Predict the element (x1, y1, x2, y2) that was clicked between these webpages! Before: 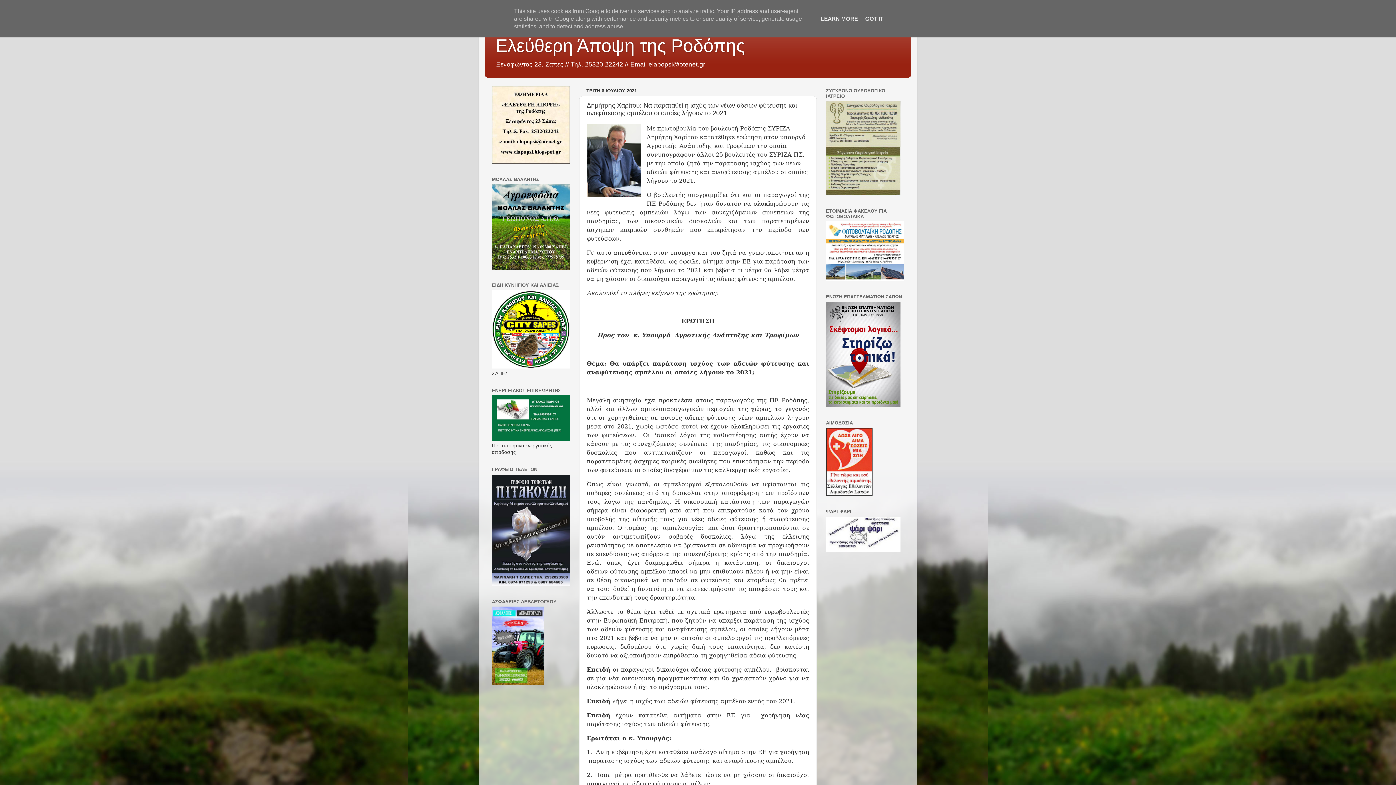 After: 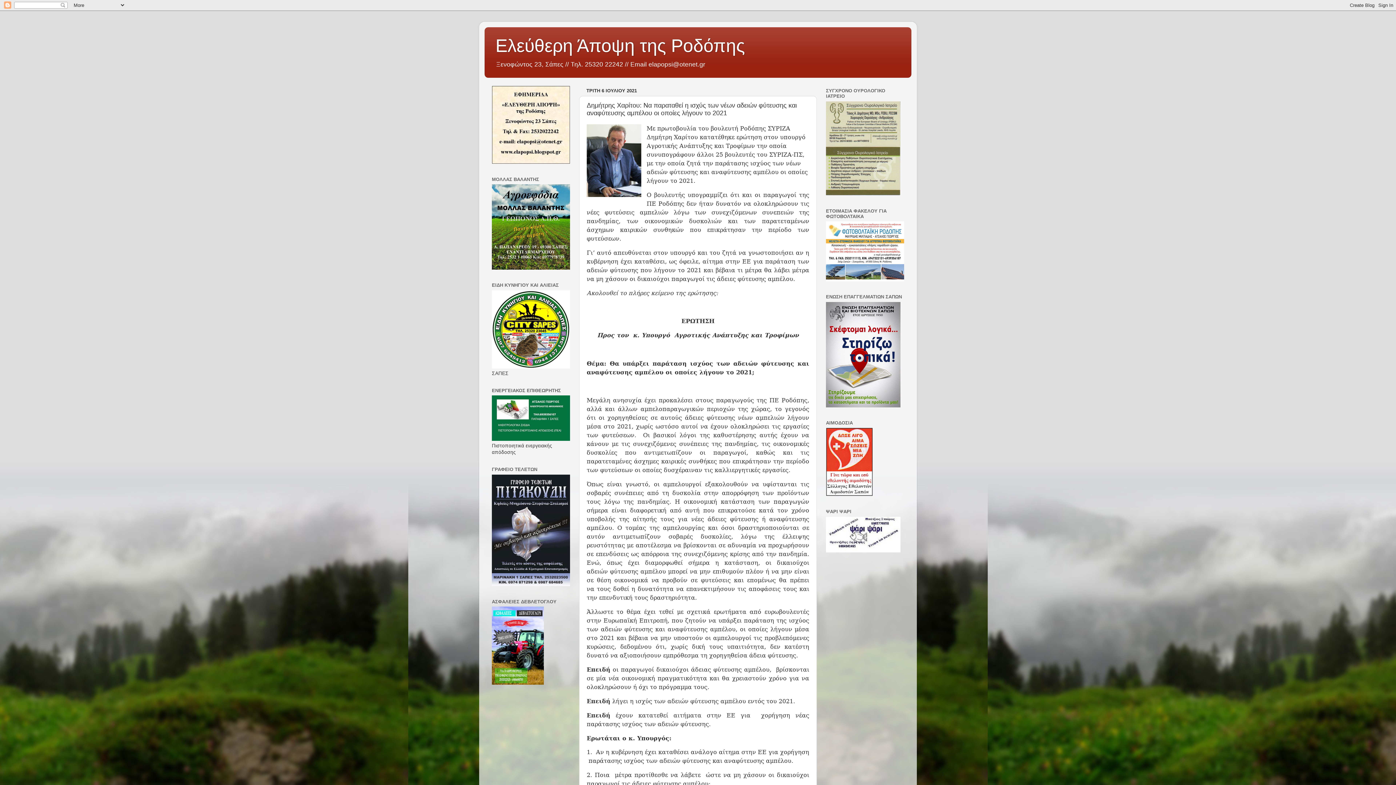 Action: label: GOT IT bbox: (863, 15, 885, 21)